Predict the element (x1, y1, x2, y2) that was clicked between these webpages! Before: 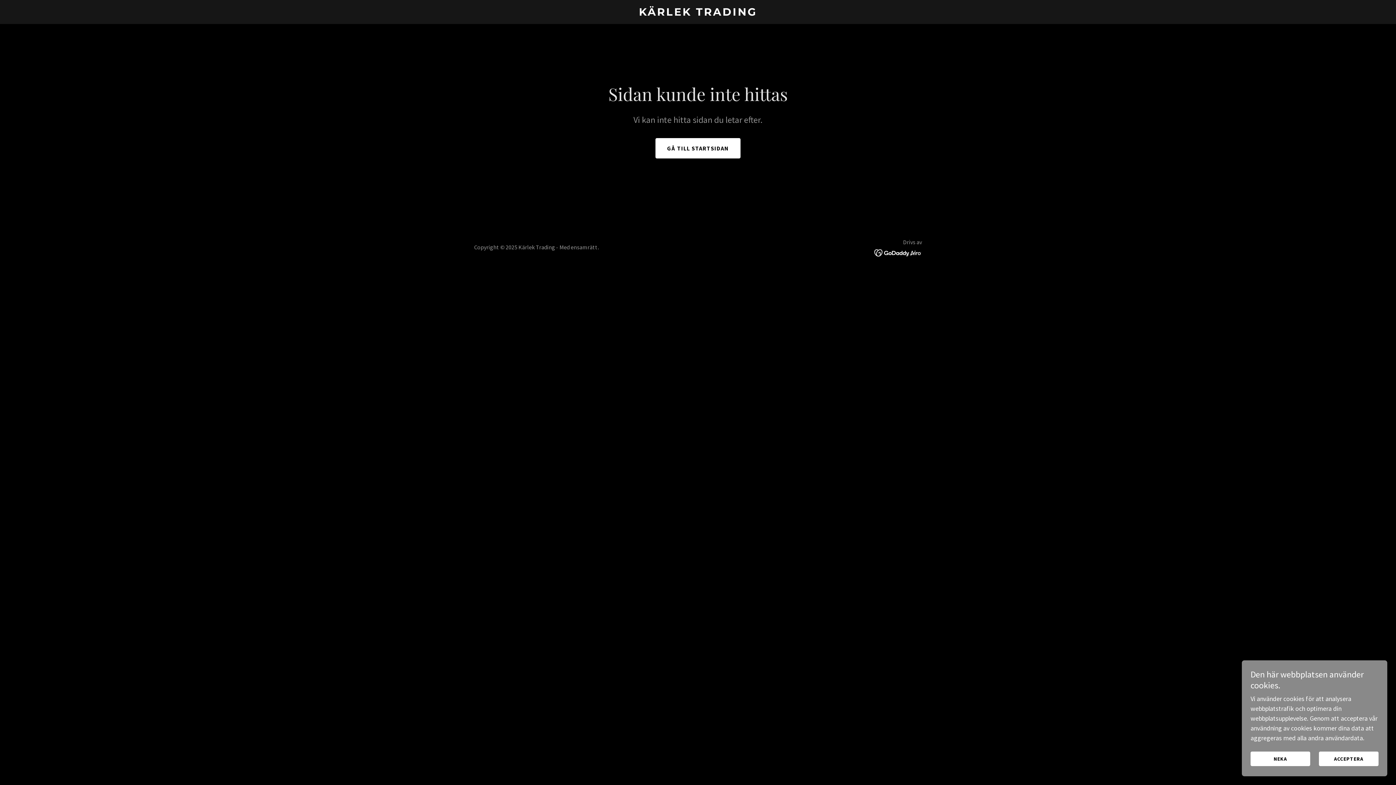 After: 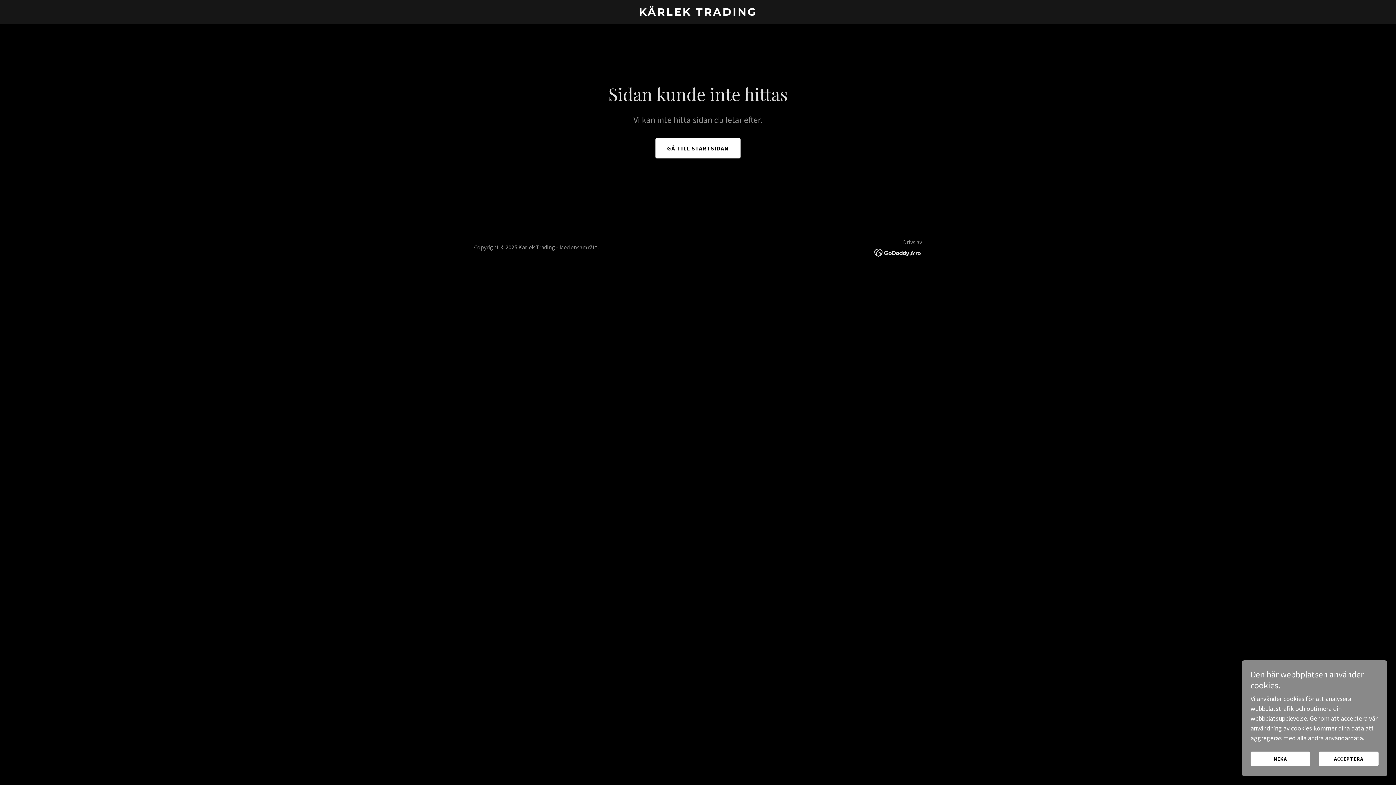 Action: bbox: (874, 248, 922, 256)